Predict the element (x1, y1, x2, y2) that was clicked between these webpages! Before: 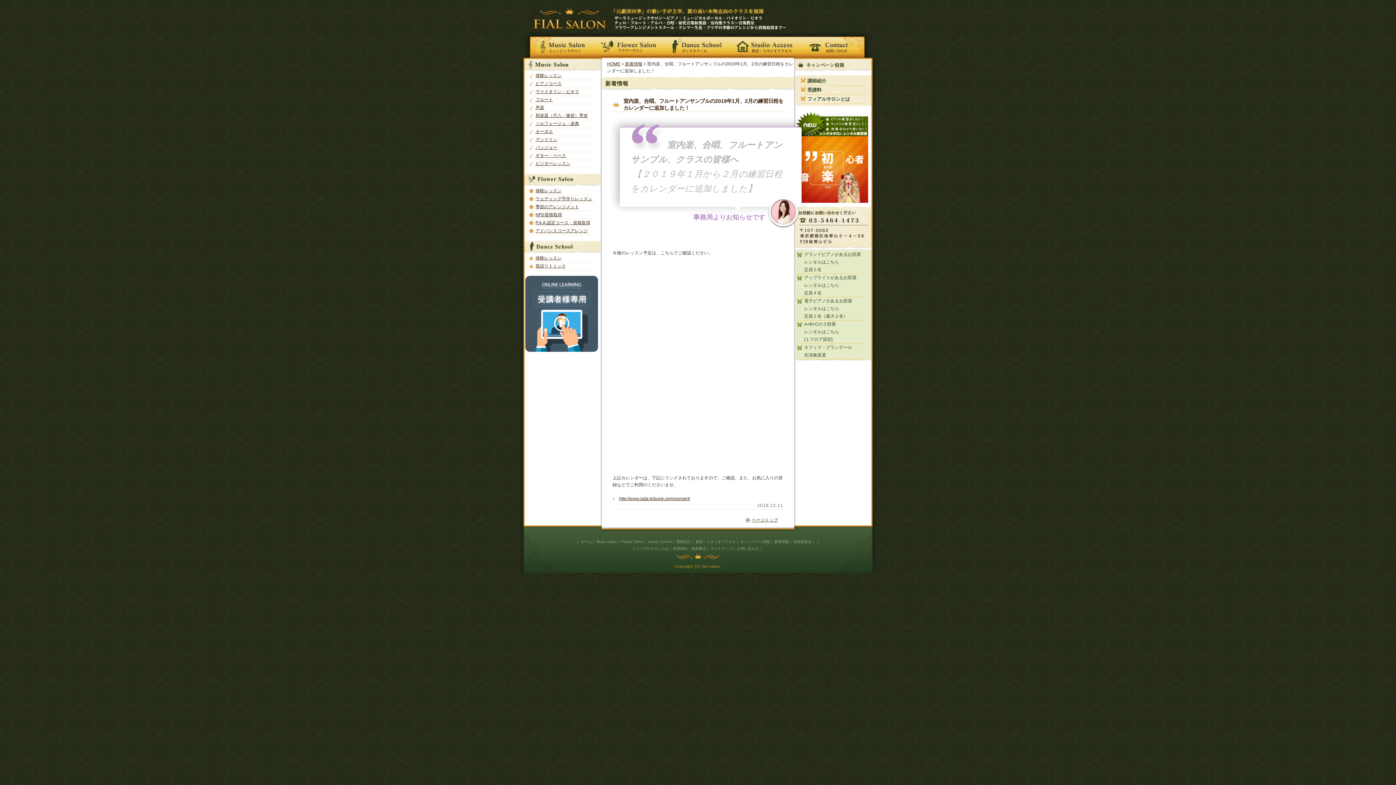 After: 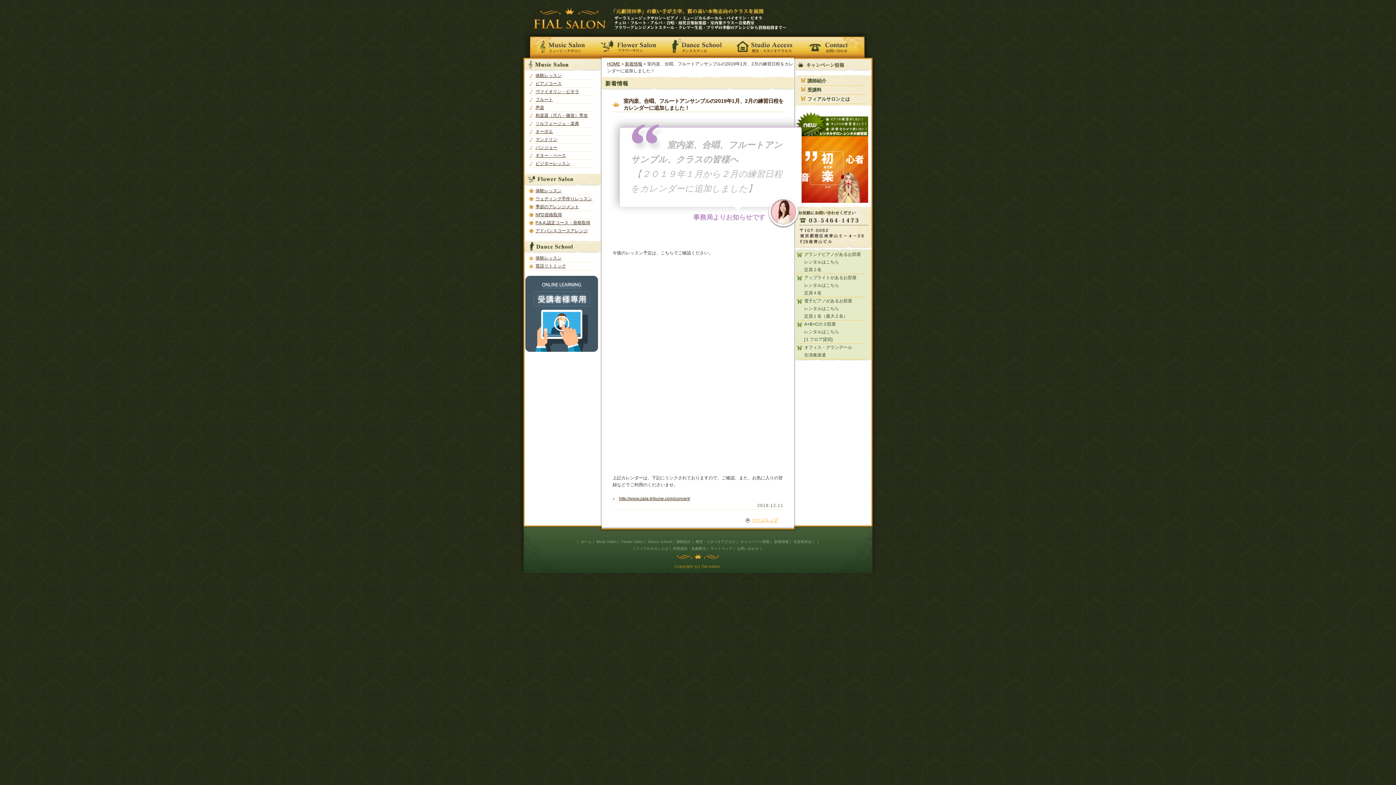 Action: bbox: (752, 517, 778, 522) label: ページトップ